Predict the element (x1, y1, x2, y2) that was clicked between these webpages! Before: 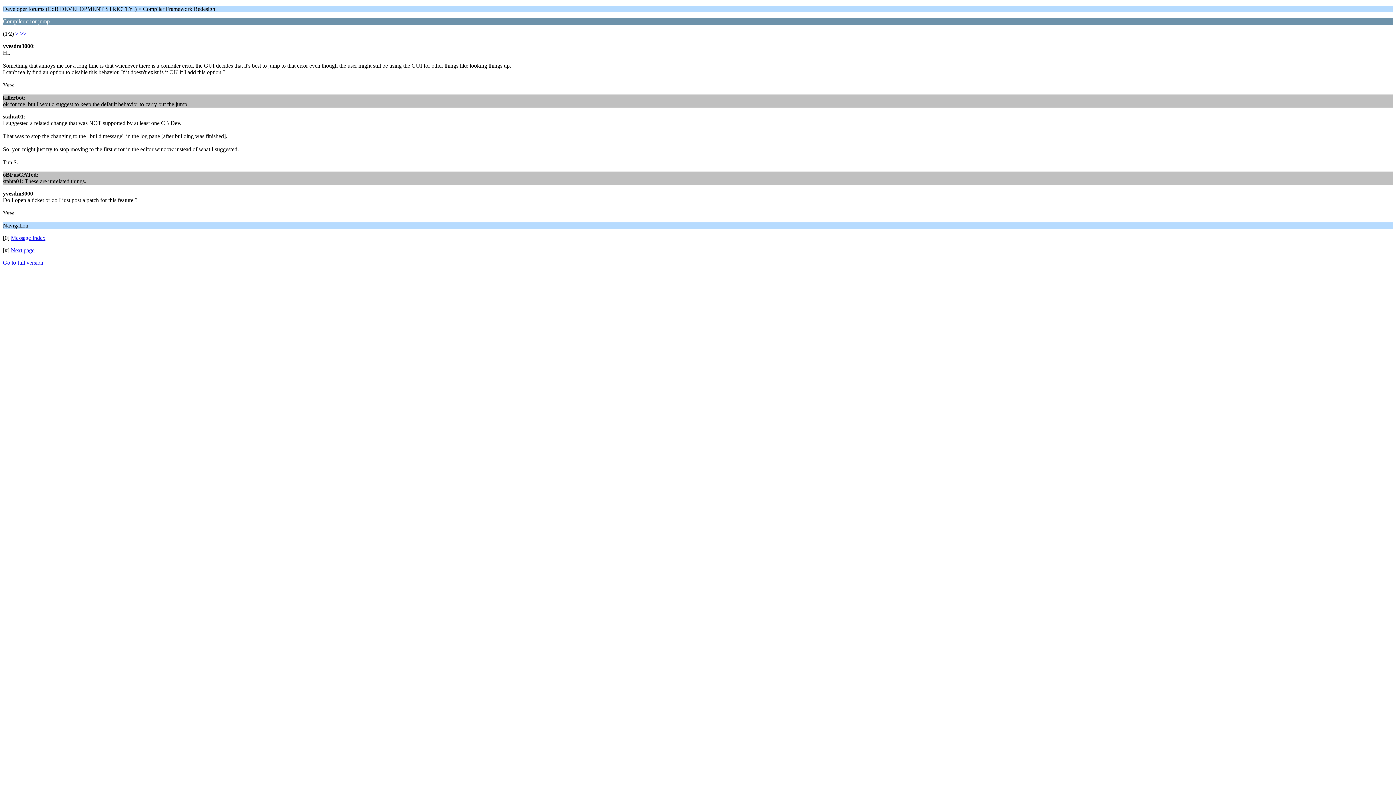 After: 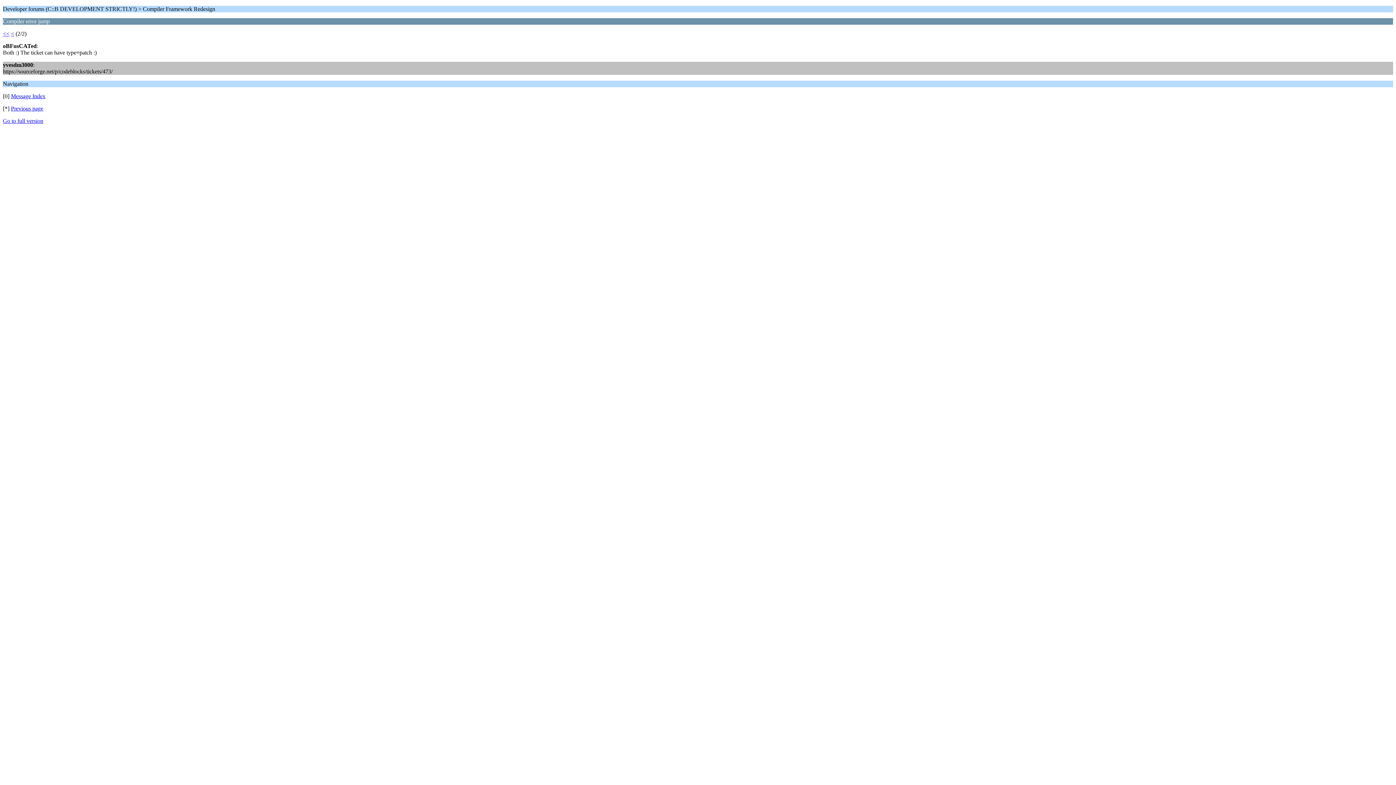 Action: bbox: (15, 30, 18, 36) label: >